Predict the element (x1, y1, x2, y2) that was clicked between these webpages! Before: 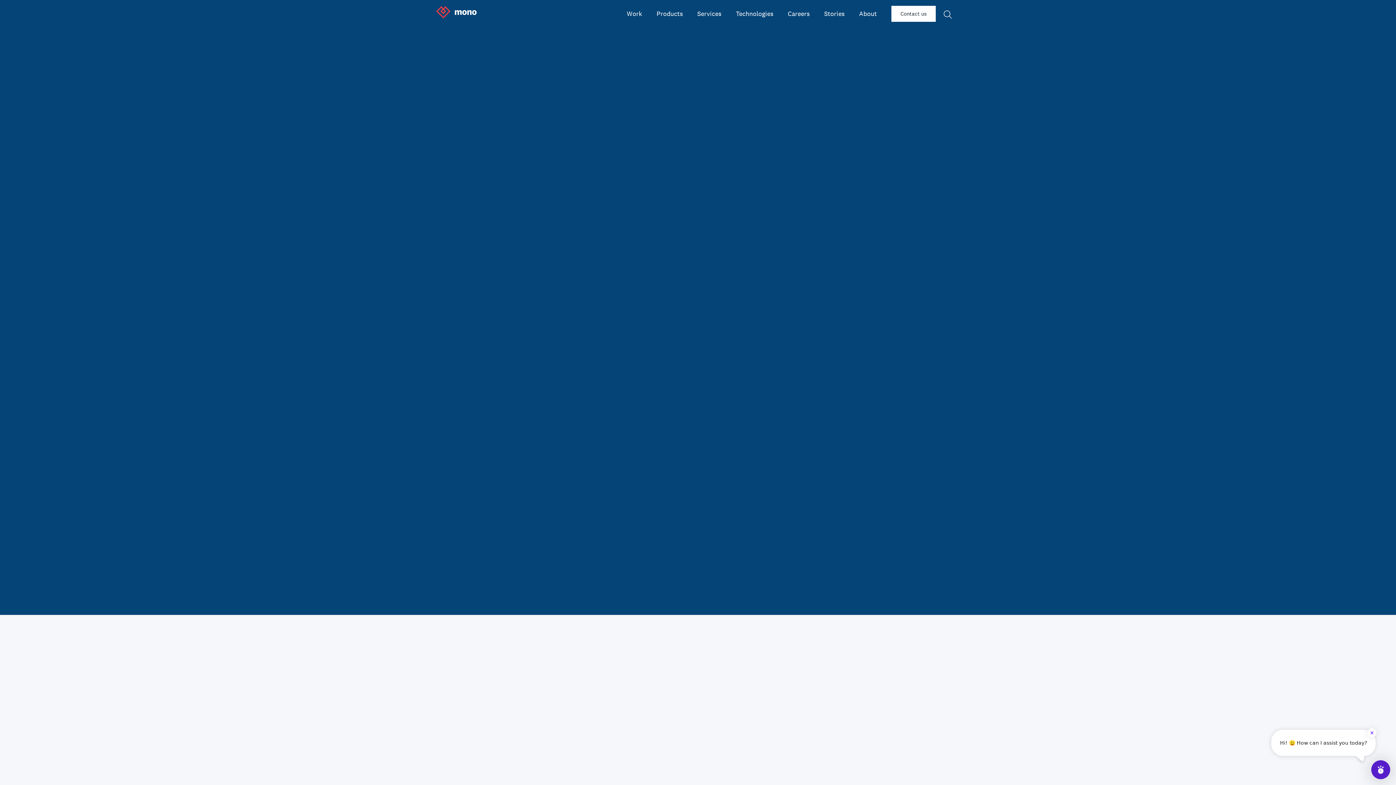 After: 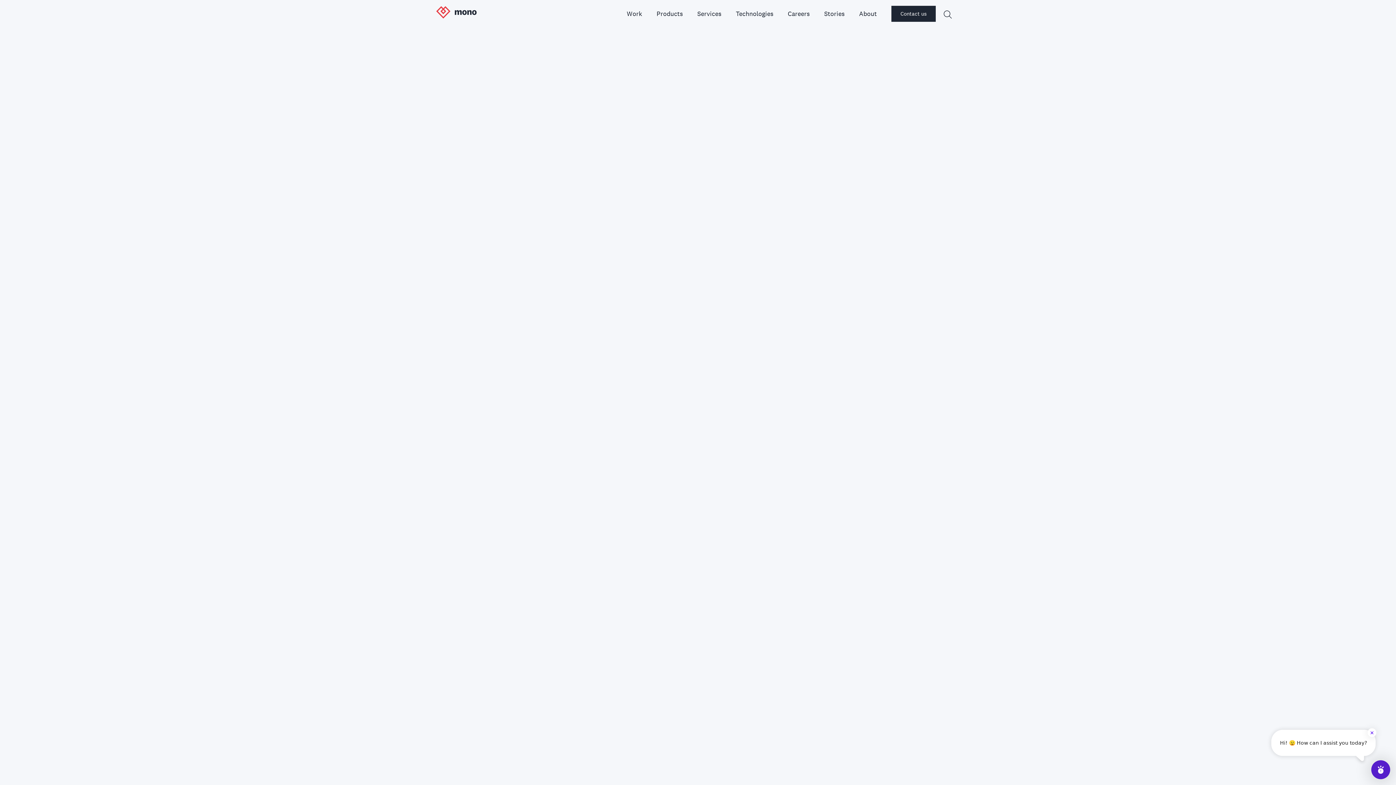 Action: label: Stories bbox: (824, 5, 844, 21)